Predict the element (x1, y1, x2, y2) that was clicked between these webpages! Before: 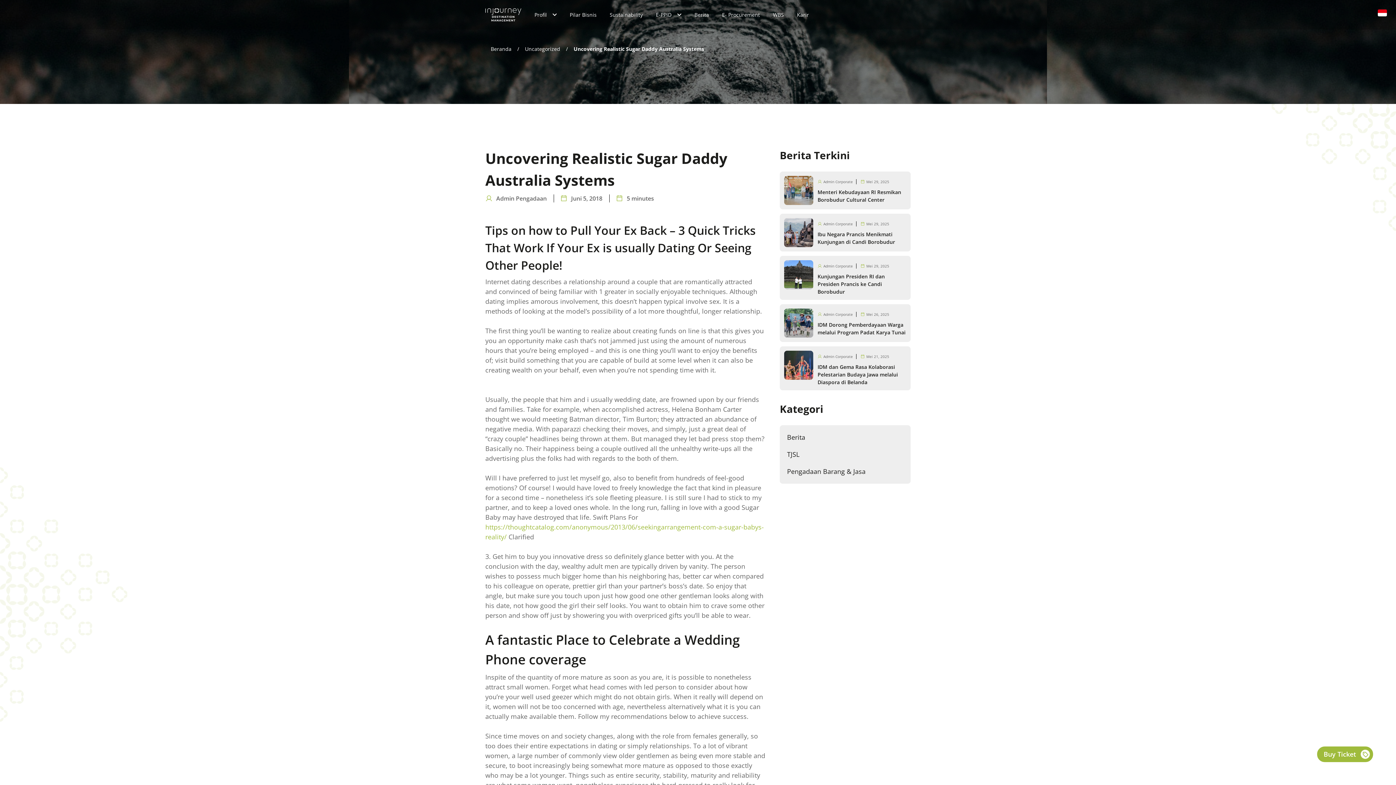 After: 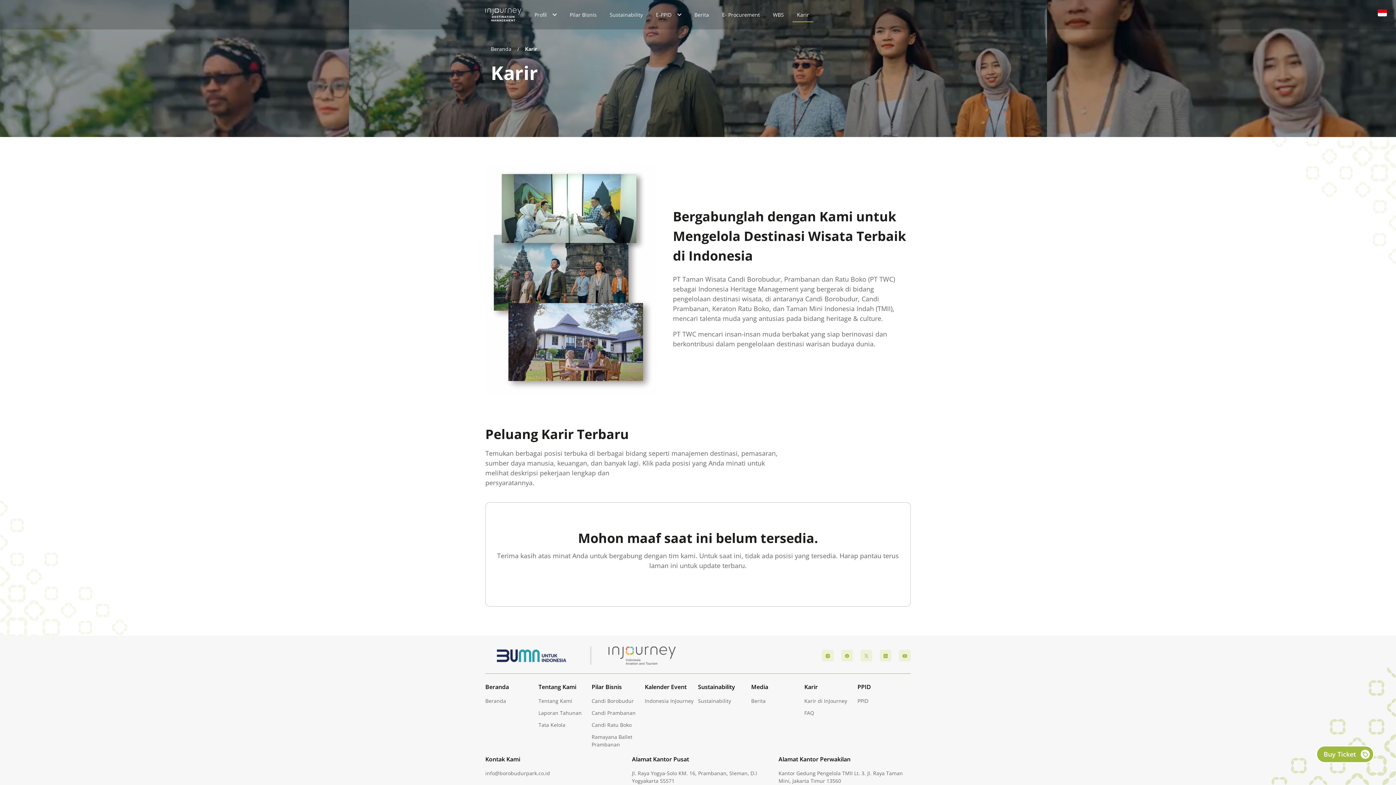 Action: bbox: (792, 0, 813, 29) label: Karir